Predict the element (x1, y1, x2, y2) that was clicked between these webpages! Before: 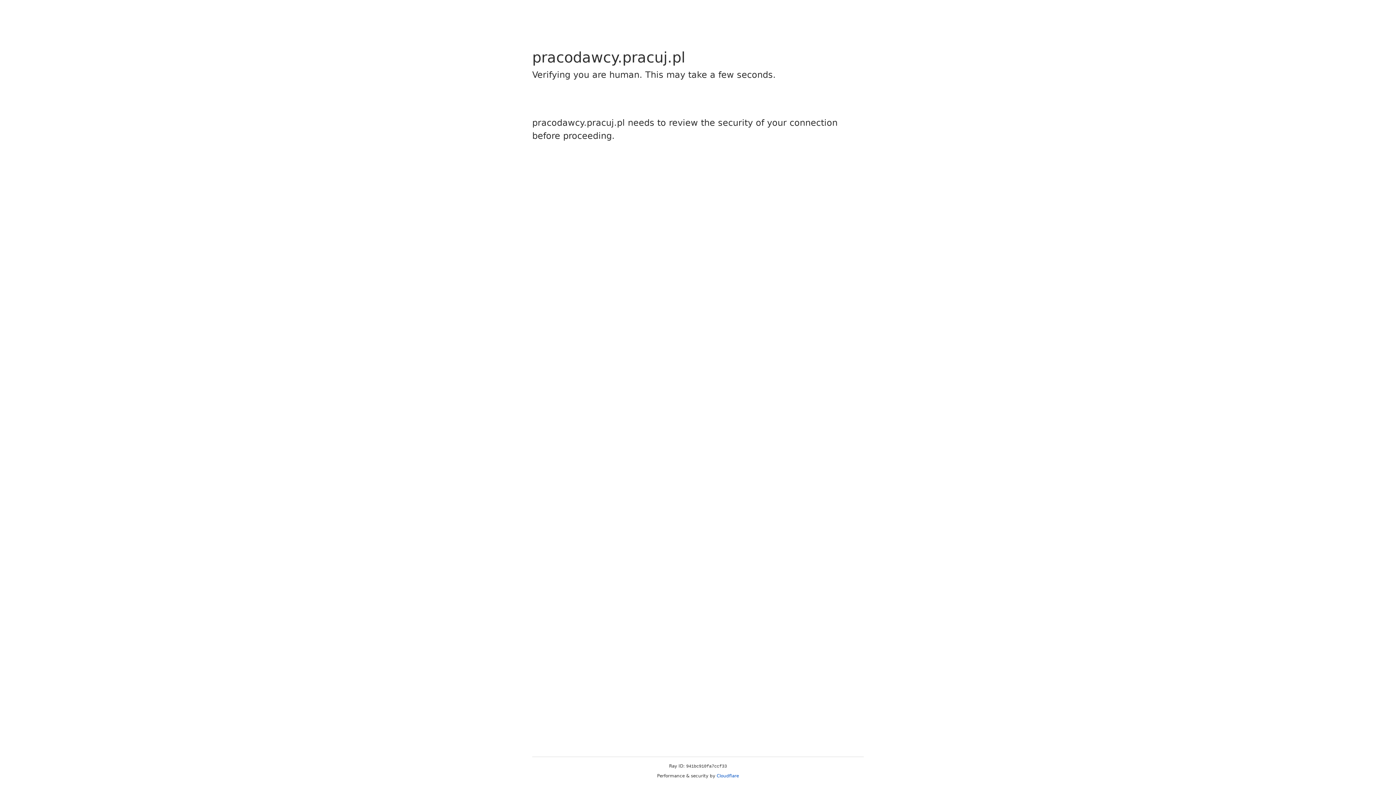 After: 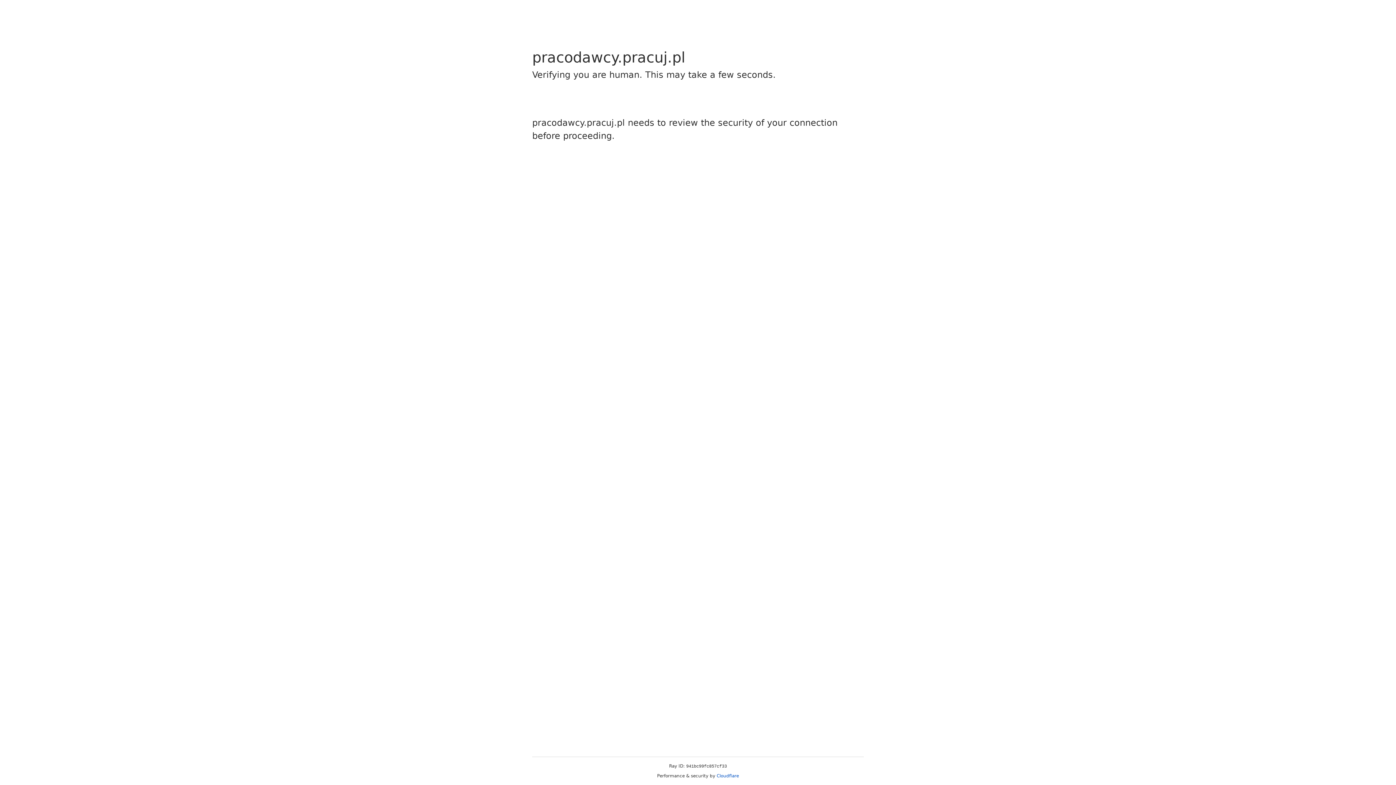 Action: label: Cloudflare bbox: (716, 773, 739, 778)